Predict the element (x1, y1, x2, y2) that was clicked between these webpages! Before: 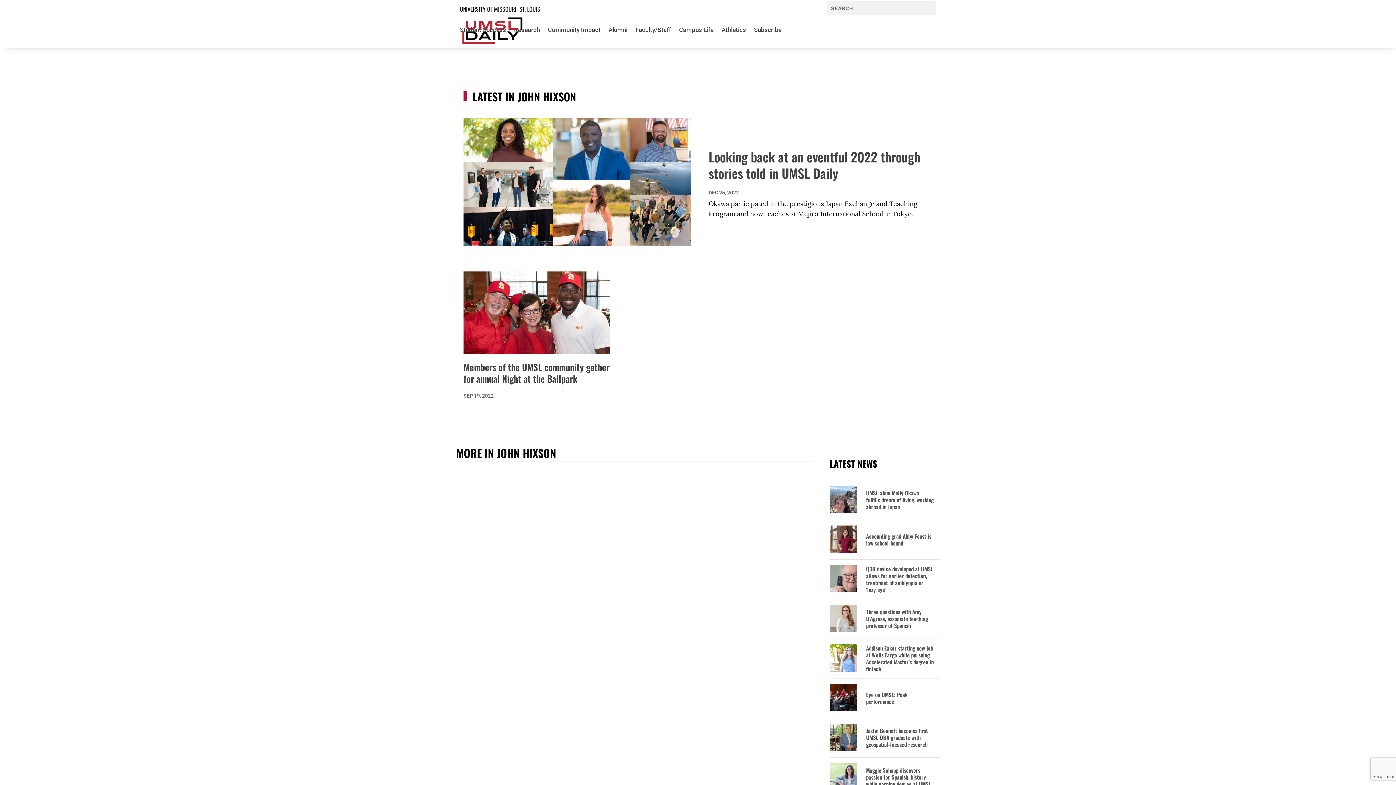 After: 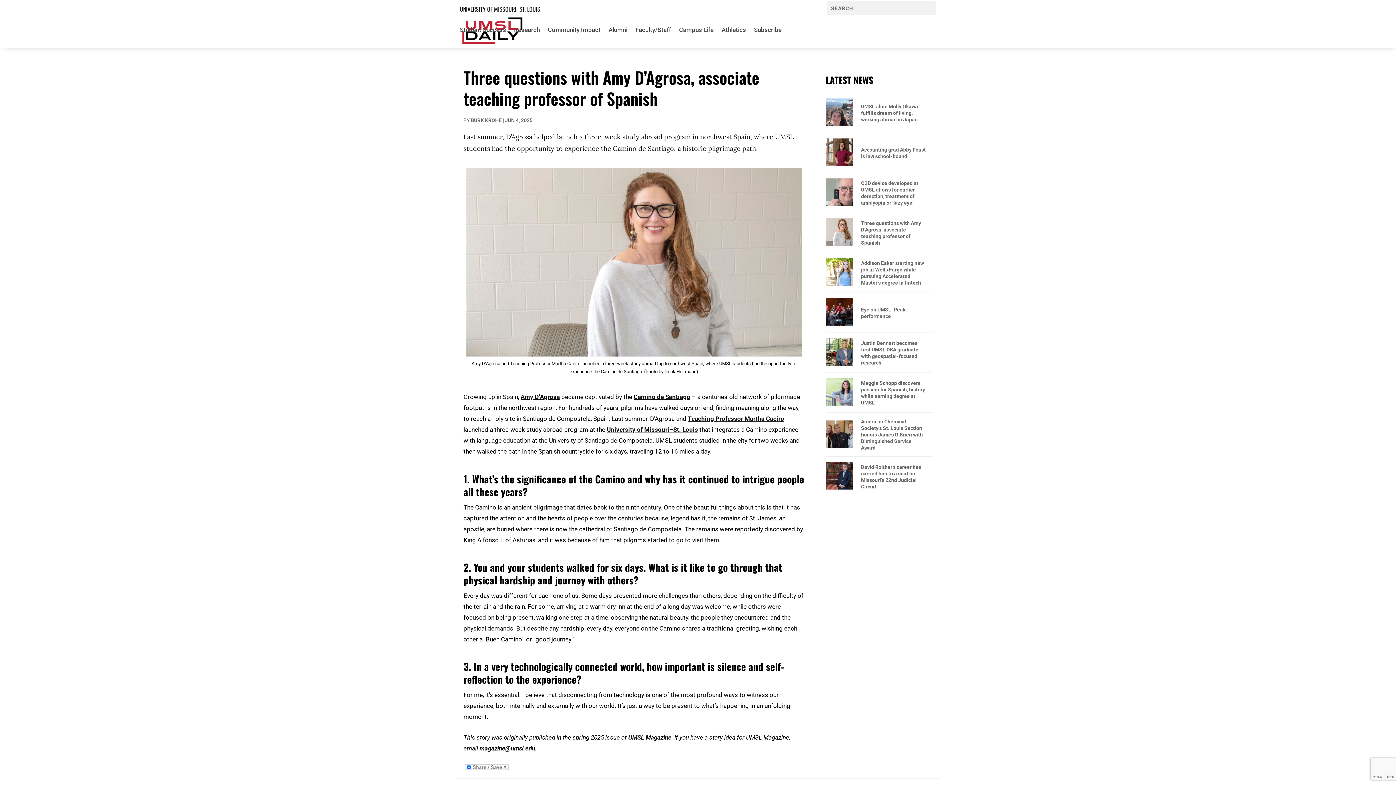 Action: bbox: (866, 608, 934, 629) label: Three questions with Amy D’Agrosa, associate teaching professor of Spanish